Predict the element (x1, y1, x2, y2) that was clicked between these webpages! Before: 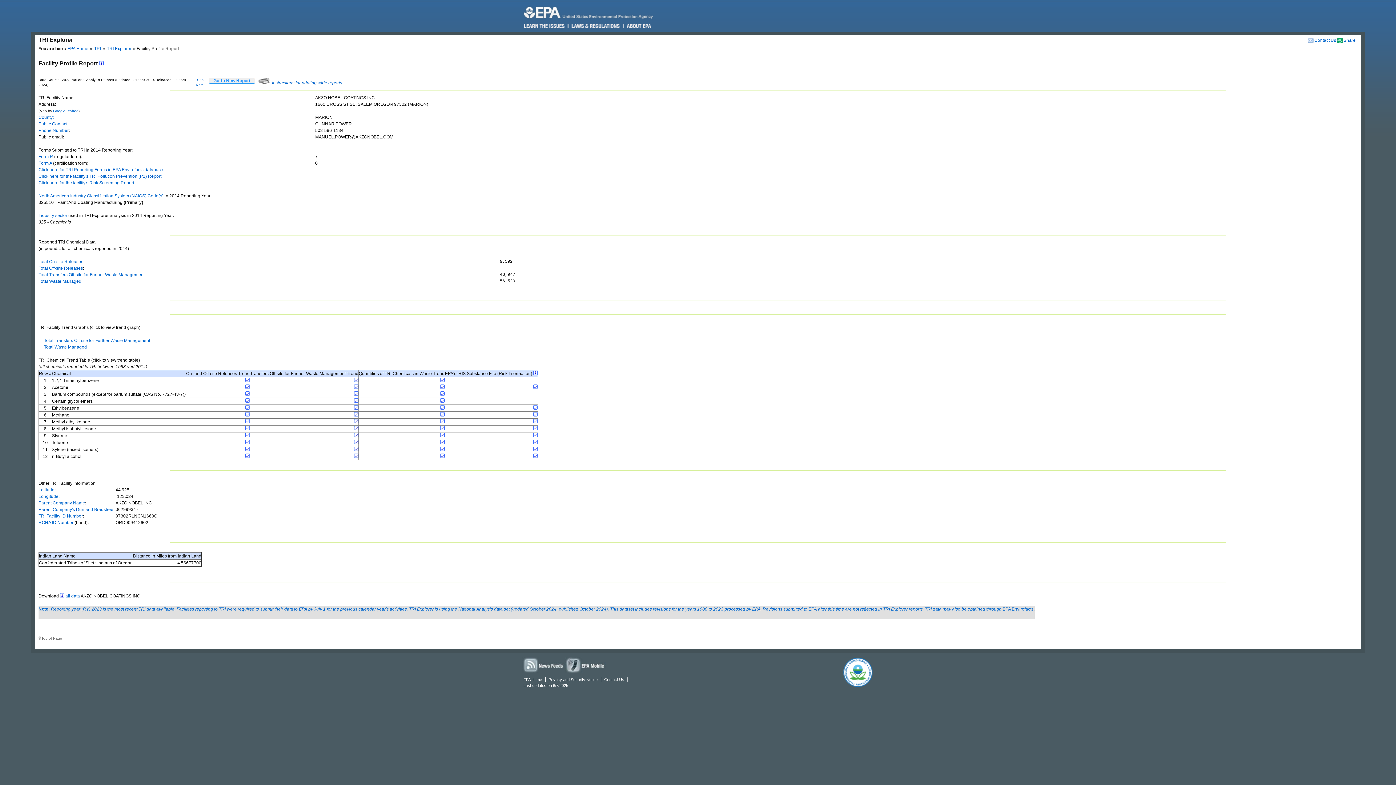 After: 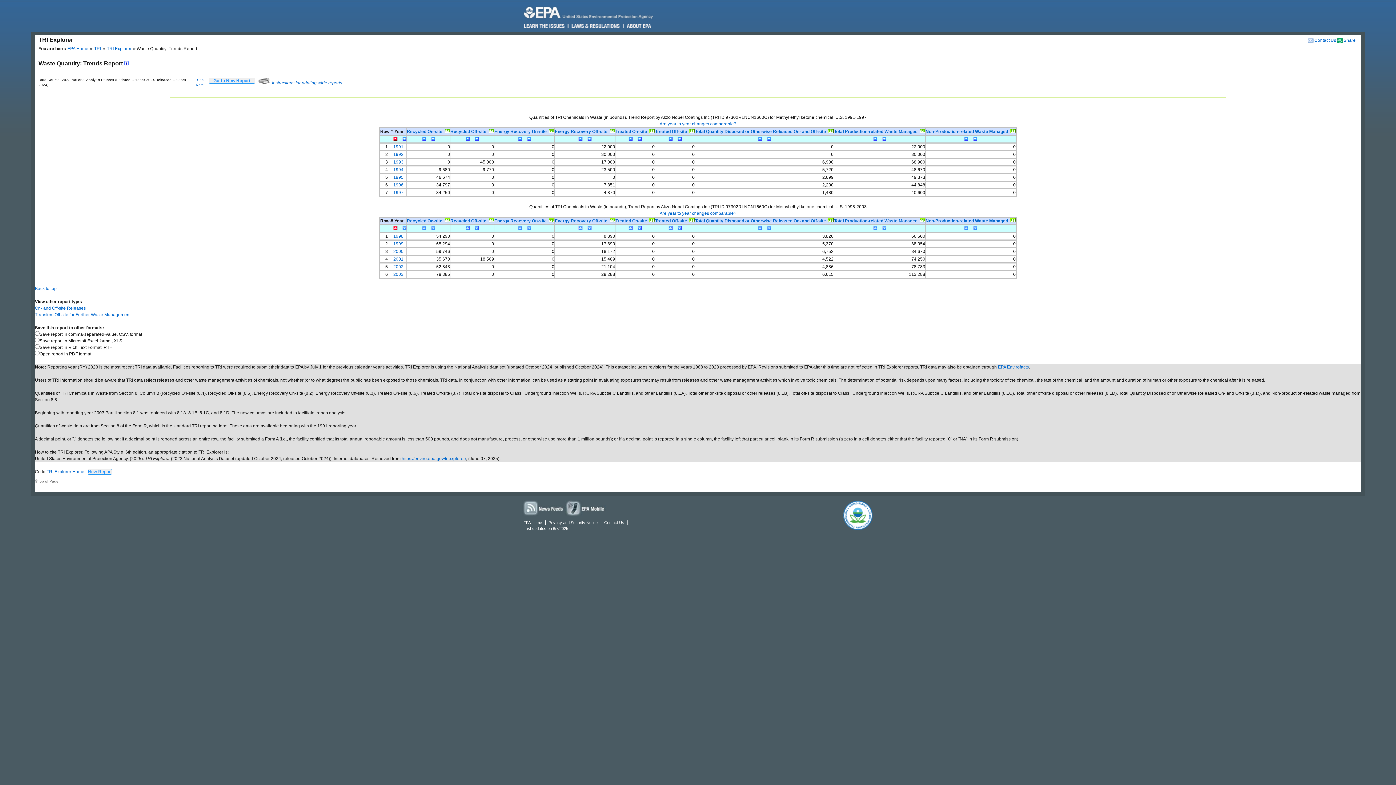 Action: bbox: (440, 419, 444, 424)